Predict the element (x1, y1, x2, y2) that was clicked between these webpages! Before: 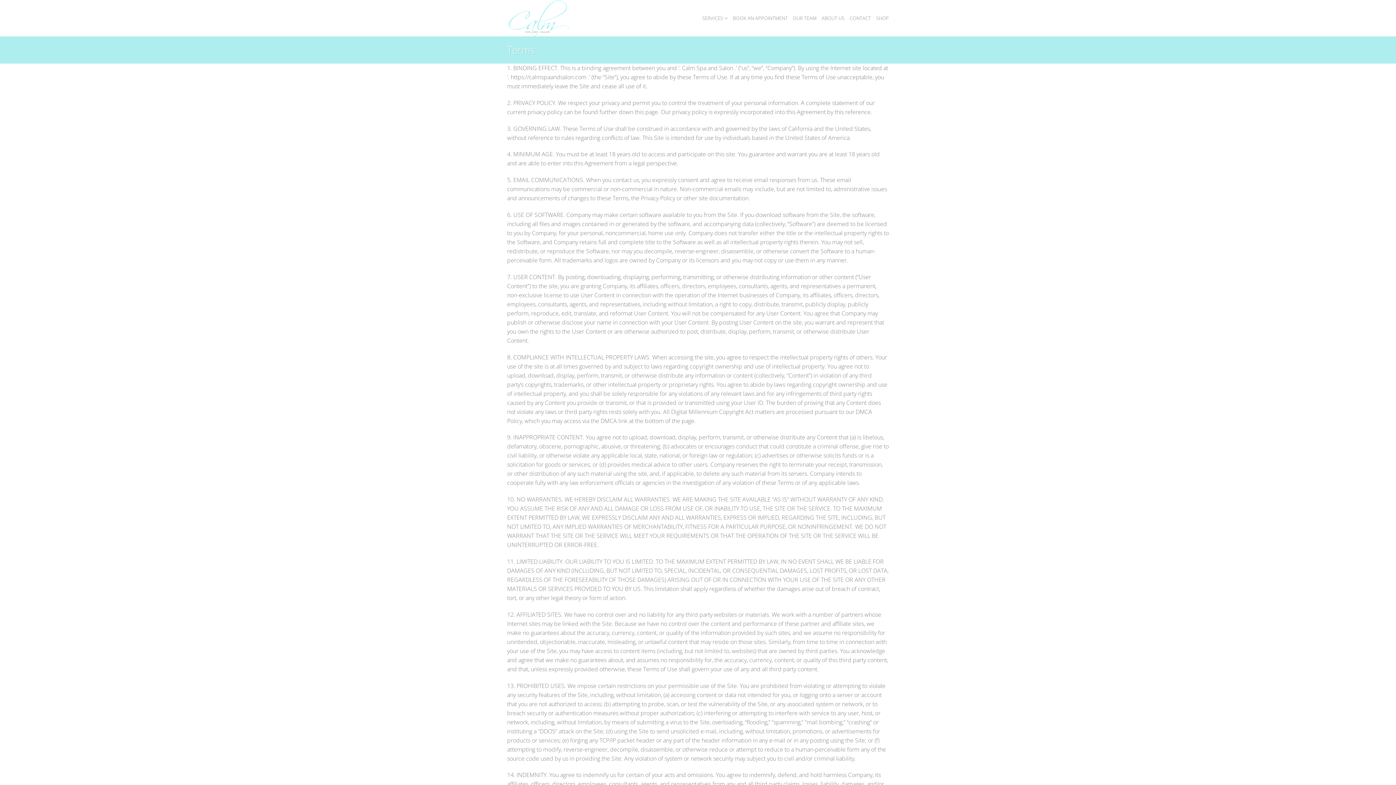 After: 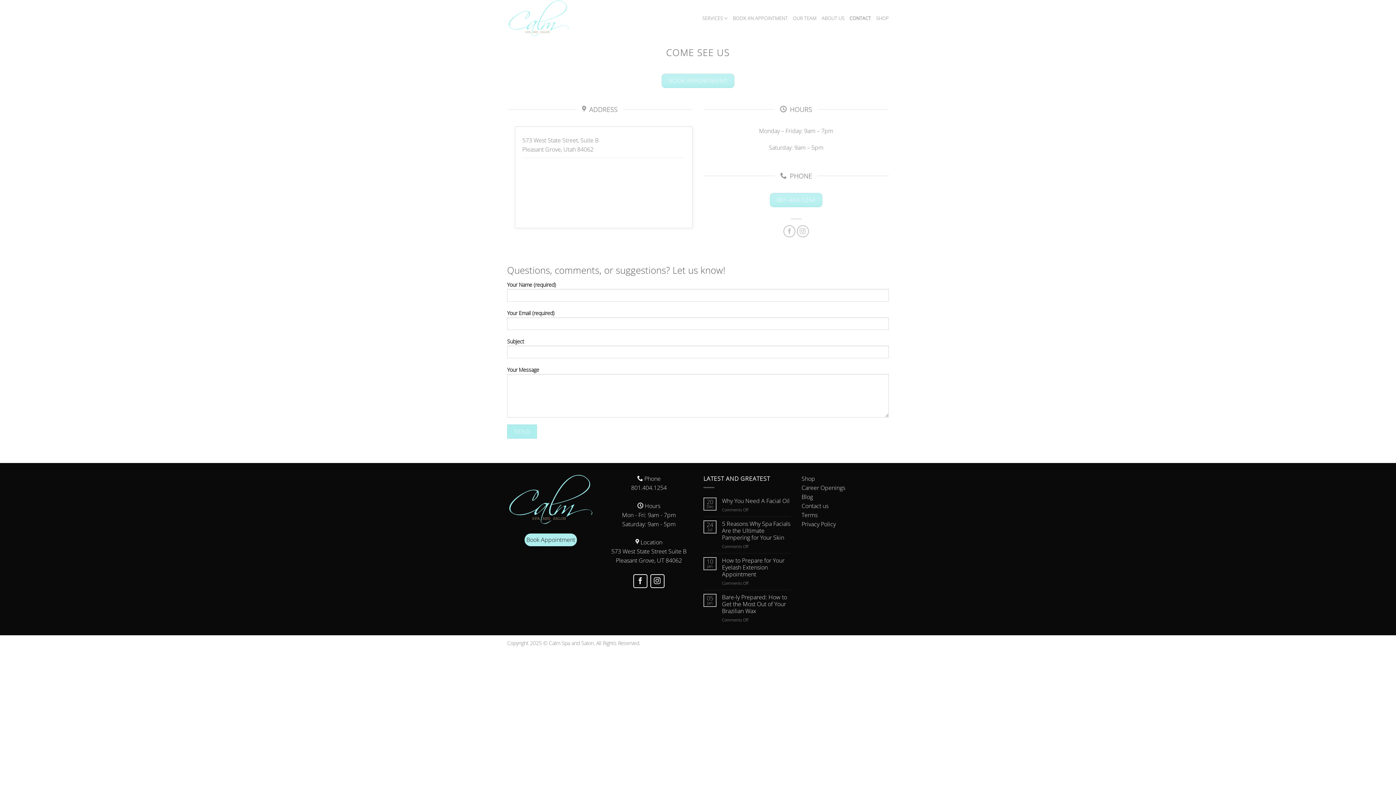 Action: bbox: (849, 11, 871, 24) label: CONTACT